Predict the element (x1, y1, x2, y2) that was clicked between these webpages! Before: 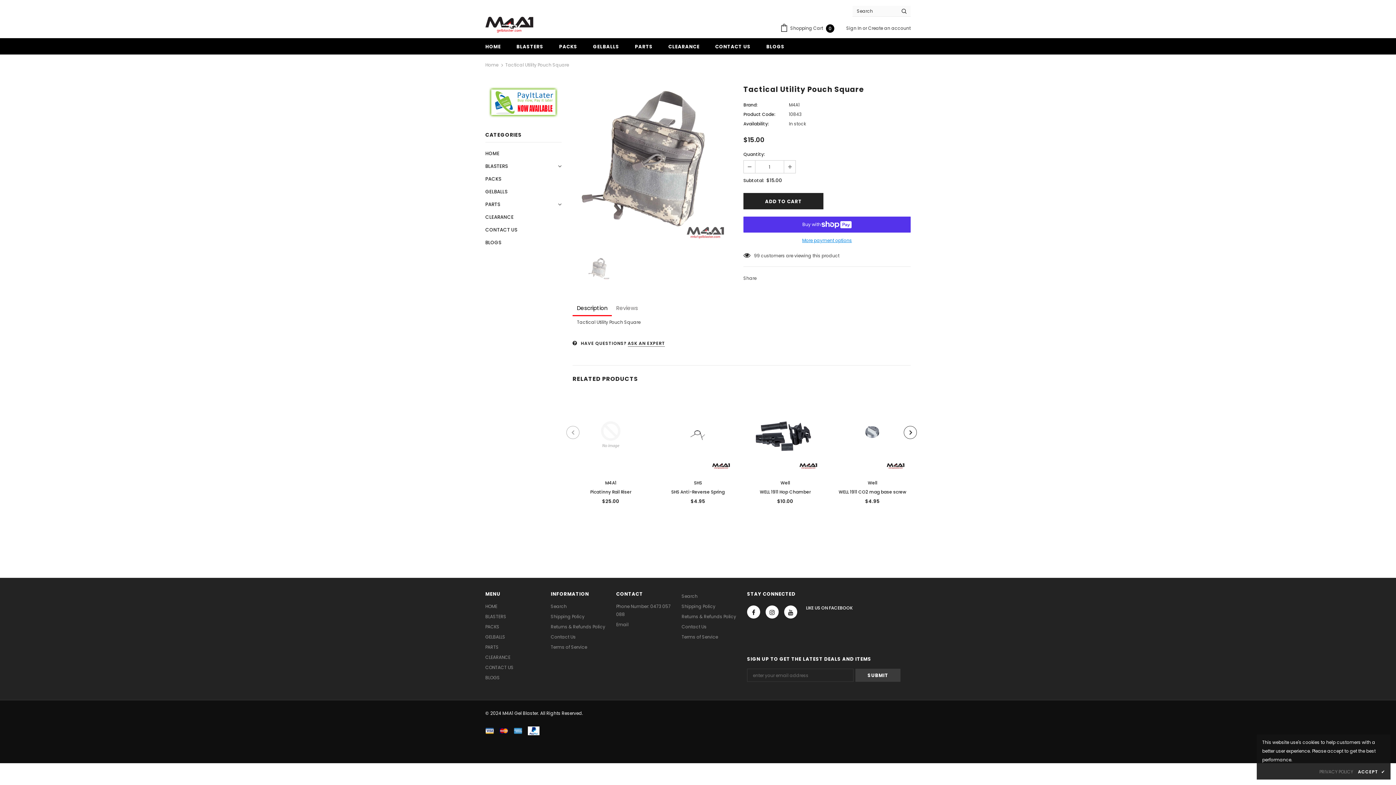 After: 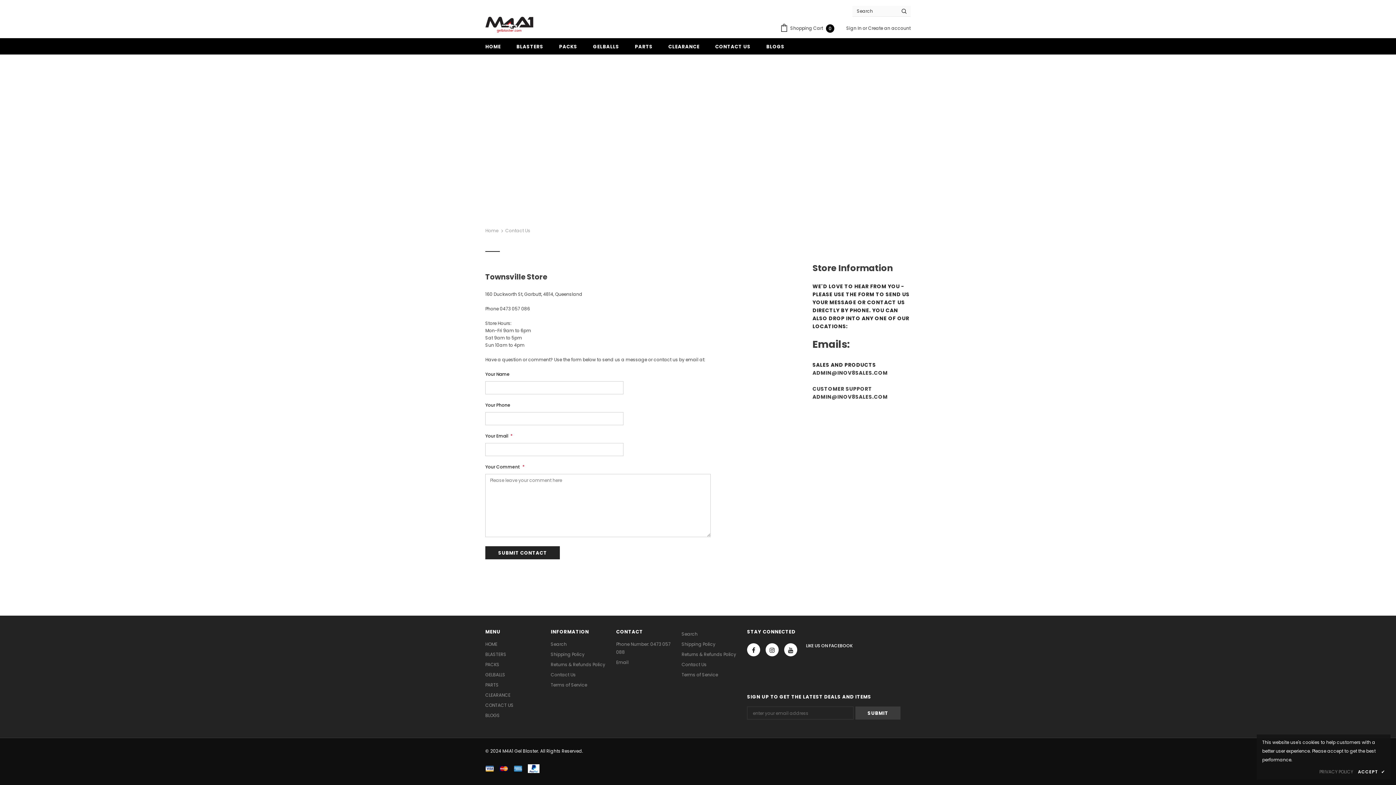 Action: bbox: (681, 622, 706, 632) label: Contact Us